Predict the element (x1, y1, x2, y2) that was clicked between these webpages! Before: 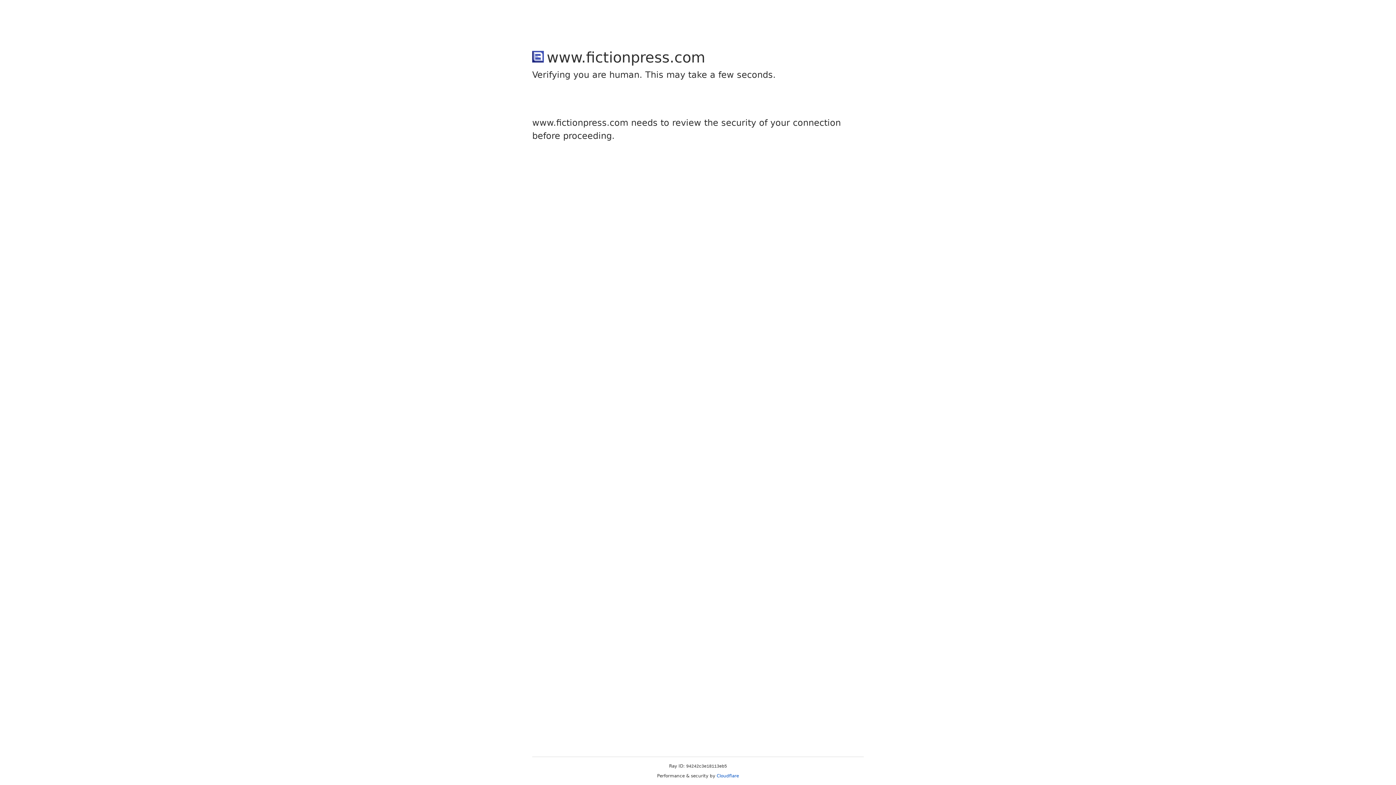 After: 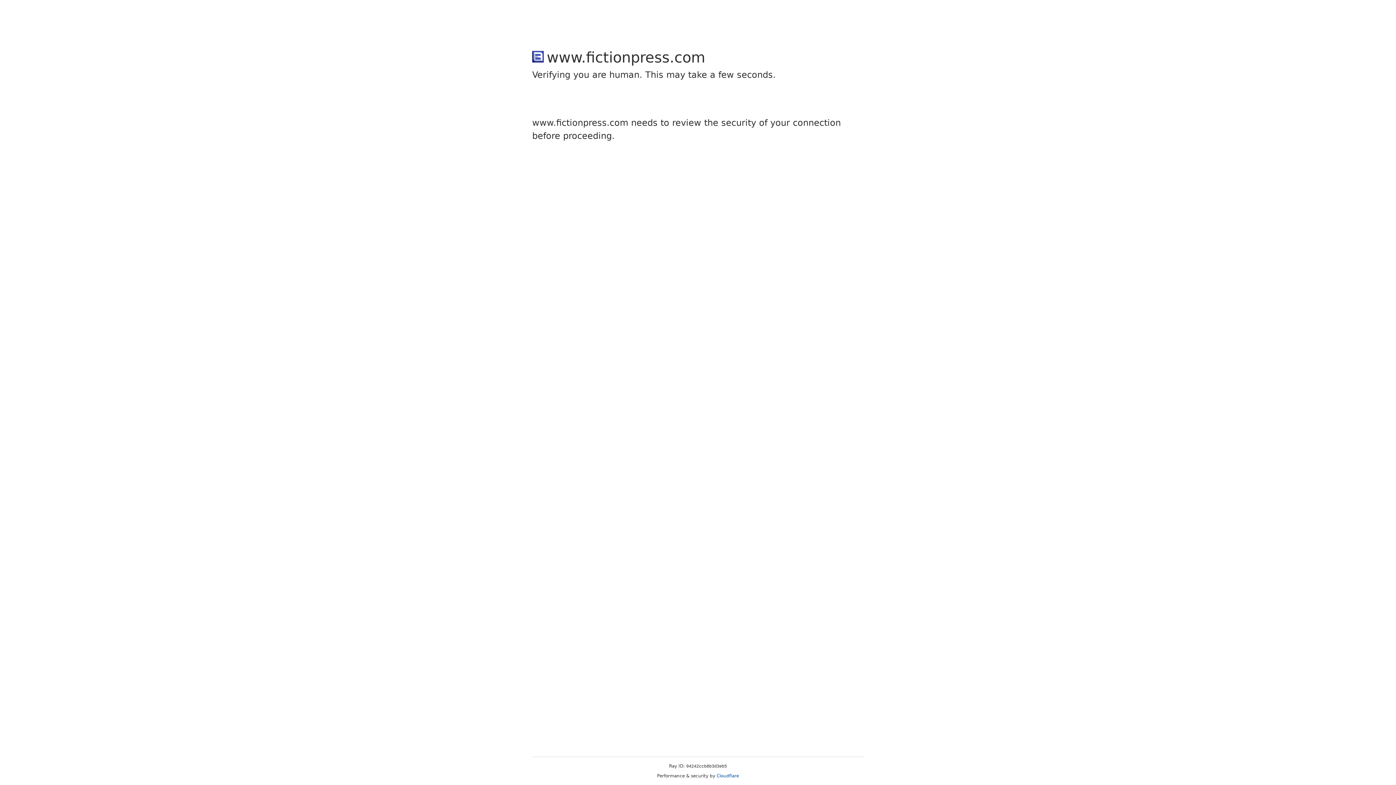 Action: bbox: (716, 773, 739, 778) label: Cloudflare